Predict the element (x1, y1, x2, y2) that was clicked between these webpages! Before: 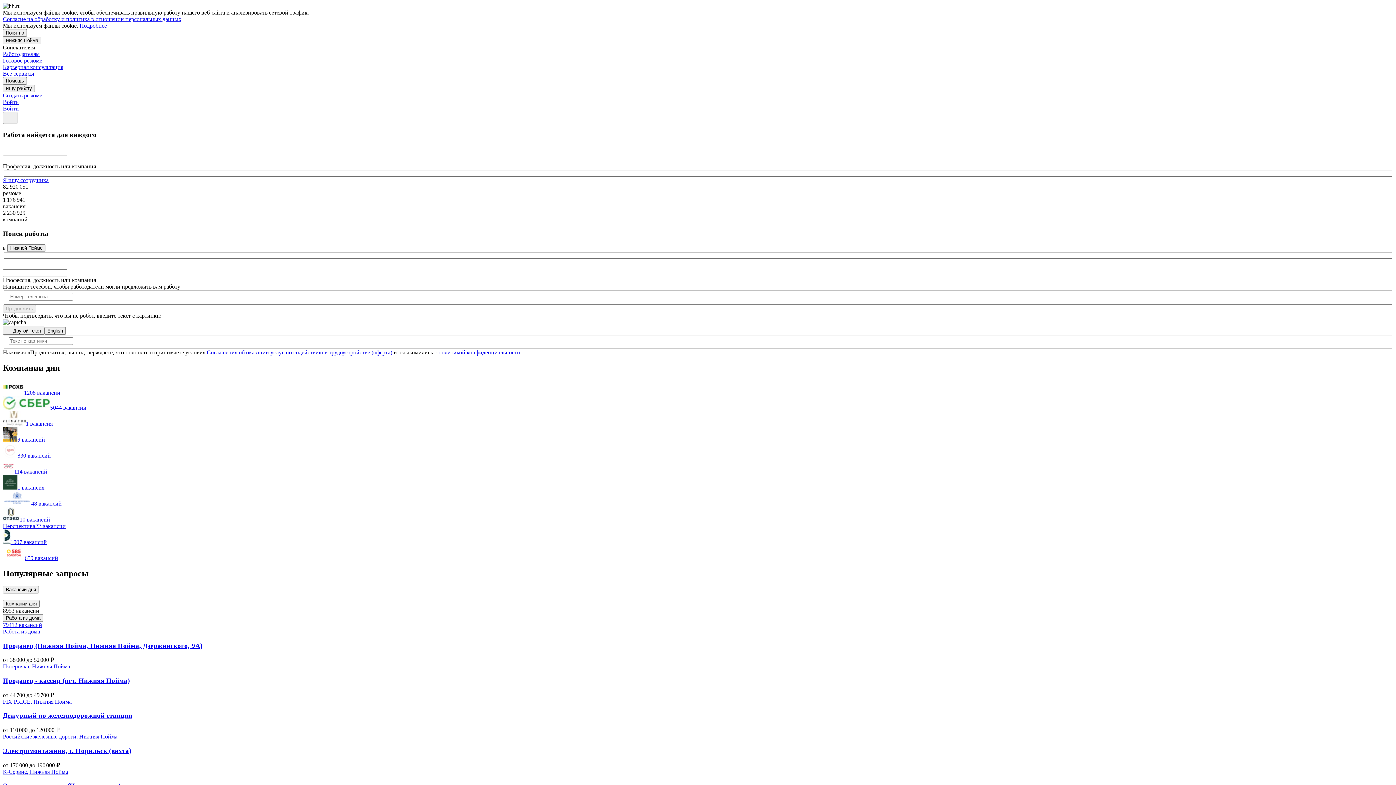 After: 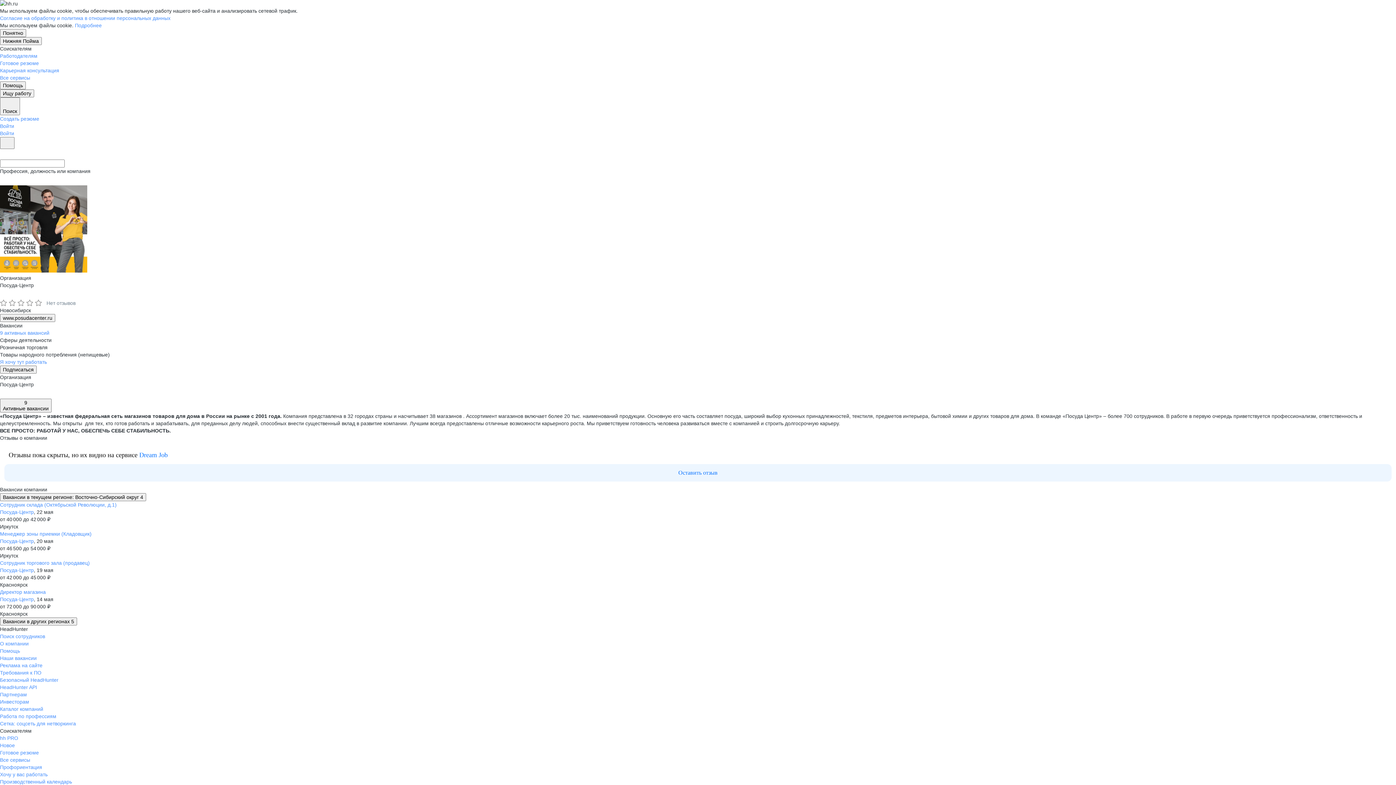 Action: label: 9 вакансий bbox: (2, 436, 45, 442)